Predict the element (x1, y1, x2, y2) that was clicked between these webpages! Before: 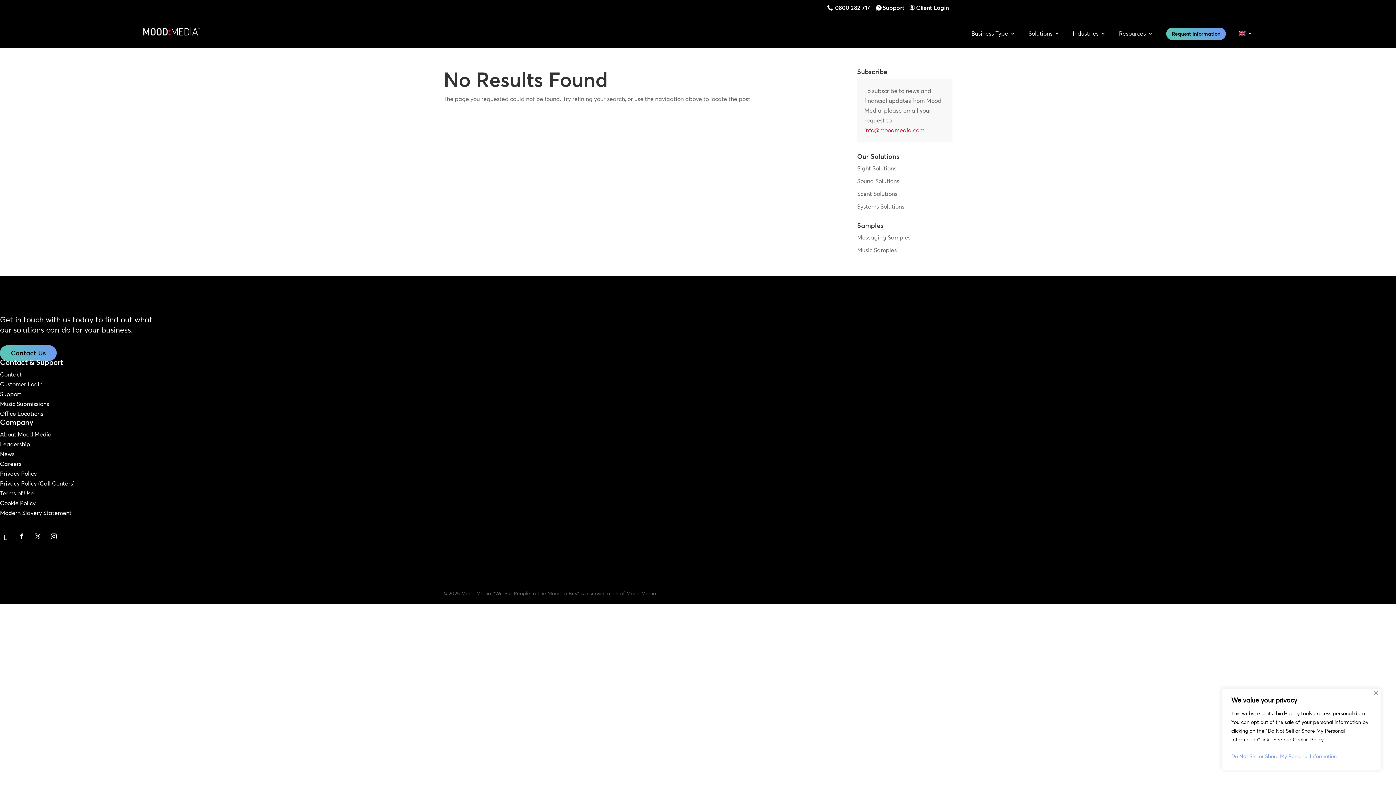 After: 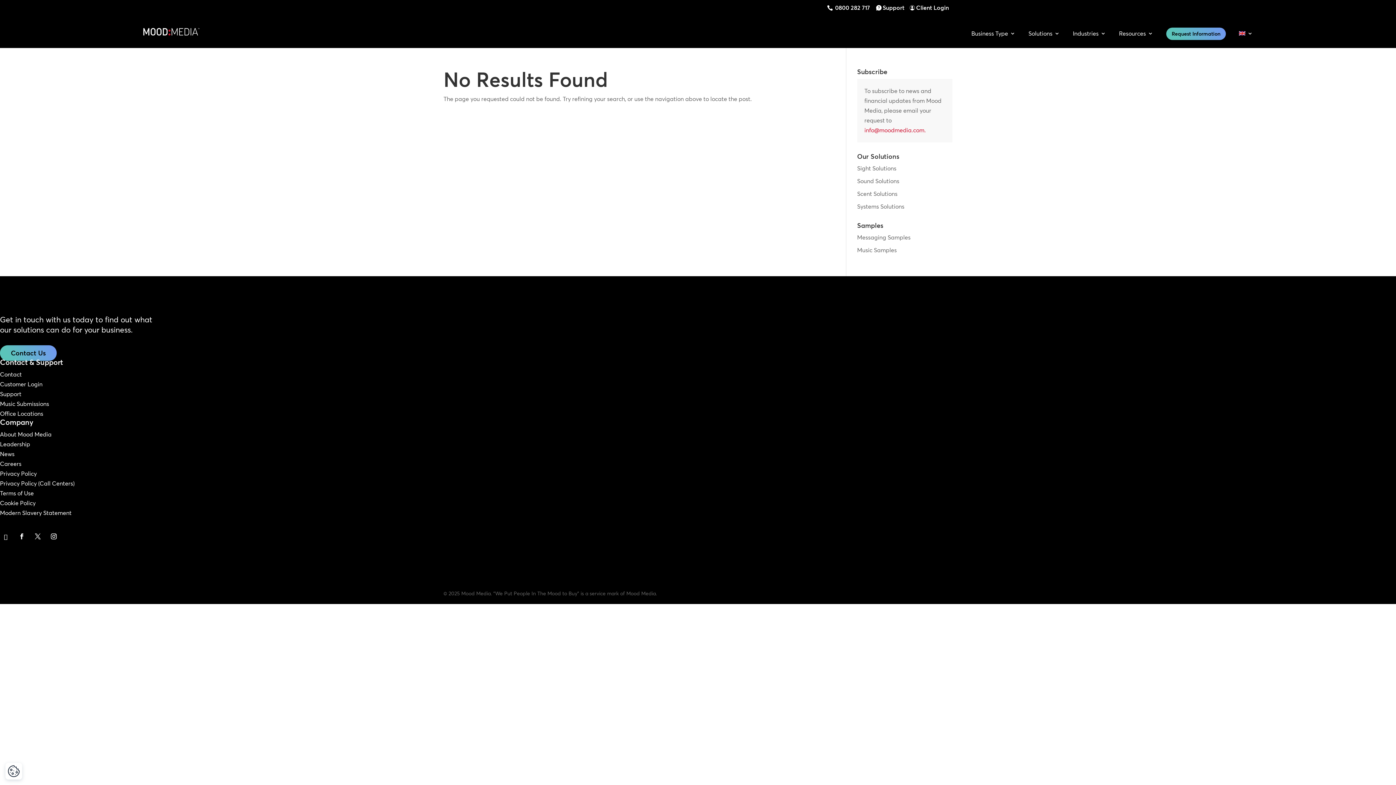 Action: bbox: (1374, 691, 1378, 695) label: Close